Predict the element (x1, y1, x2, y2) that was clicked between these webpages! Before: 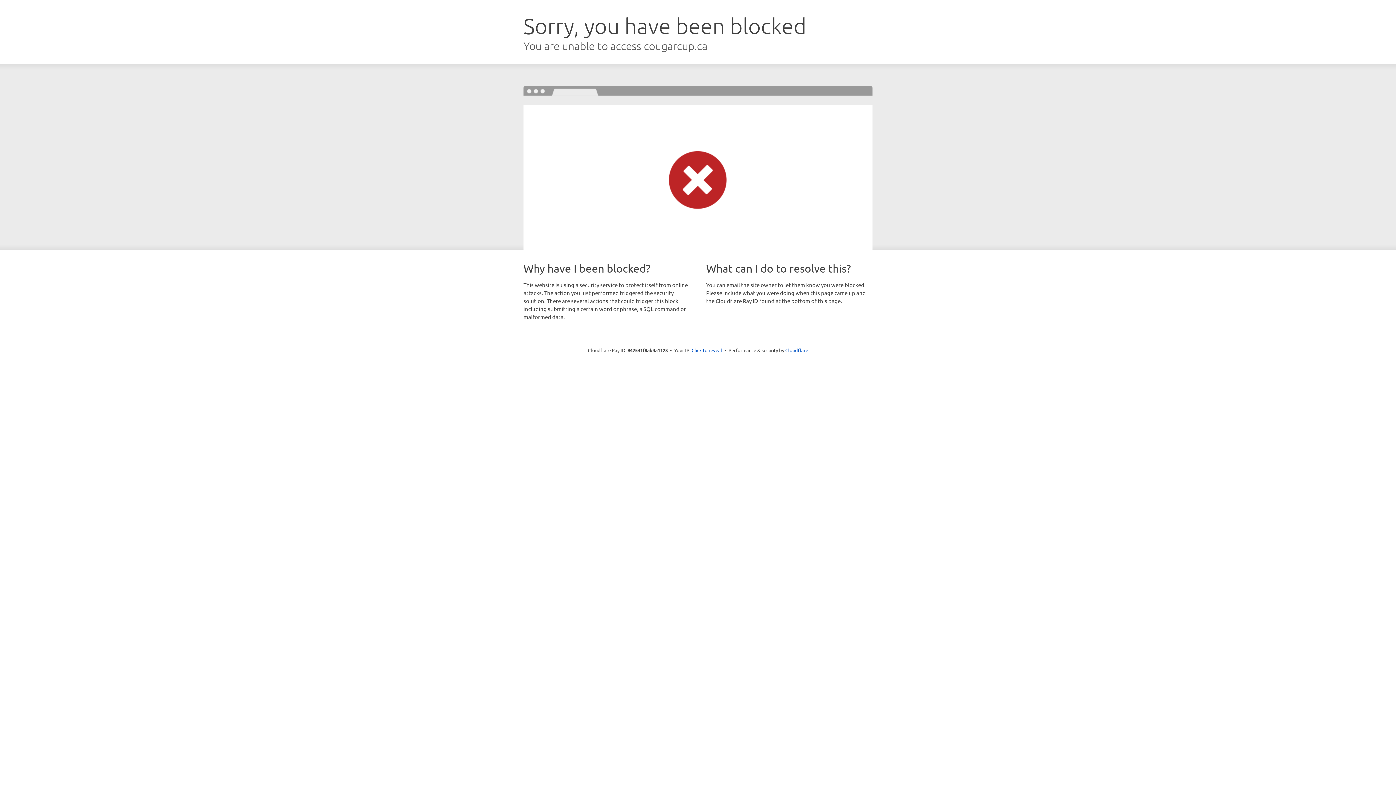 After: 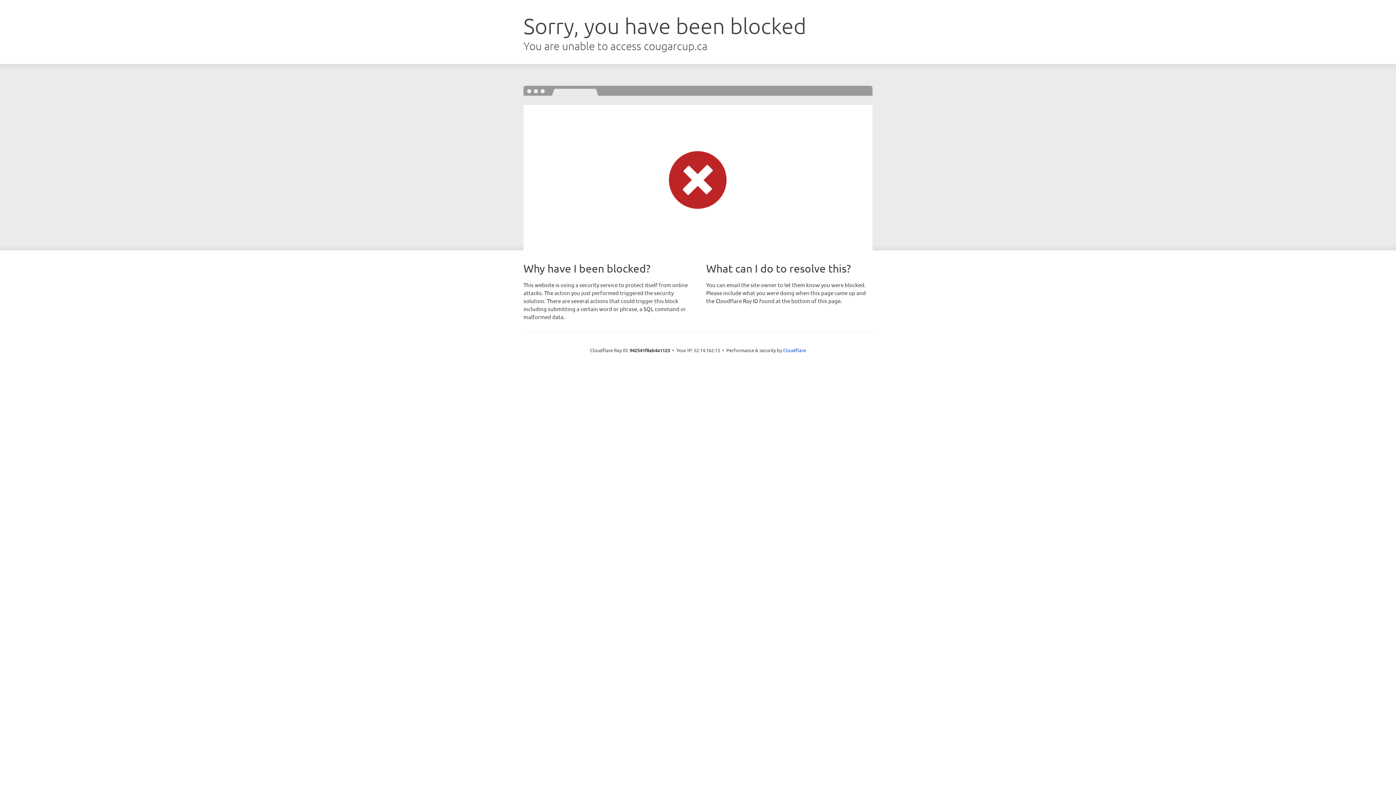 Action: bbox: (691, 346, 722, 353) label: Click to reveal